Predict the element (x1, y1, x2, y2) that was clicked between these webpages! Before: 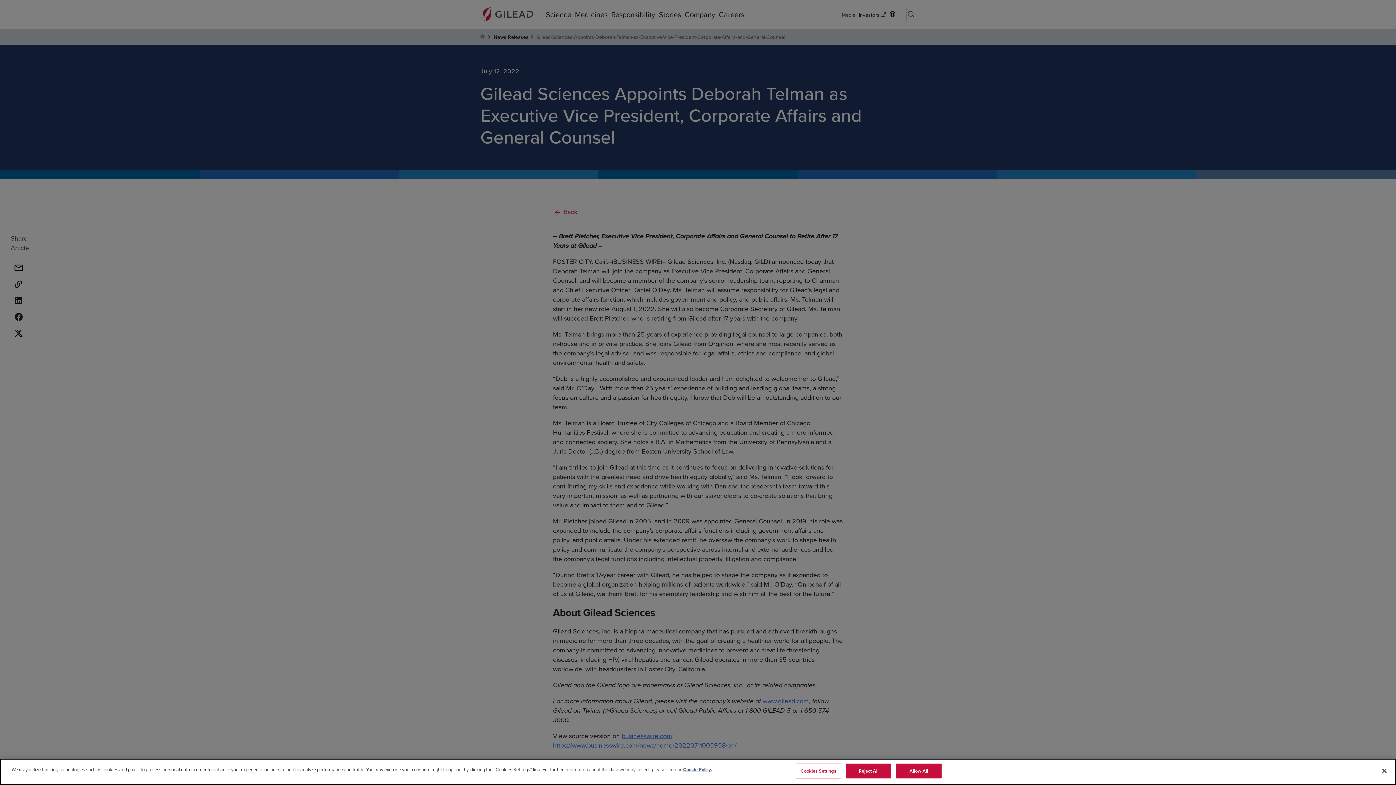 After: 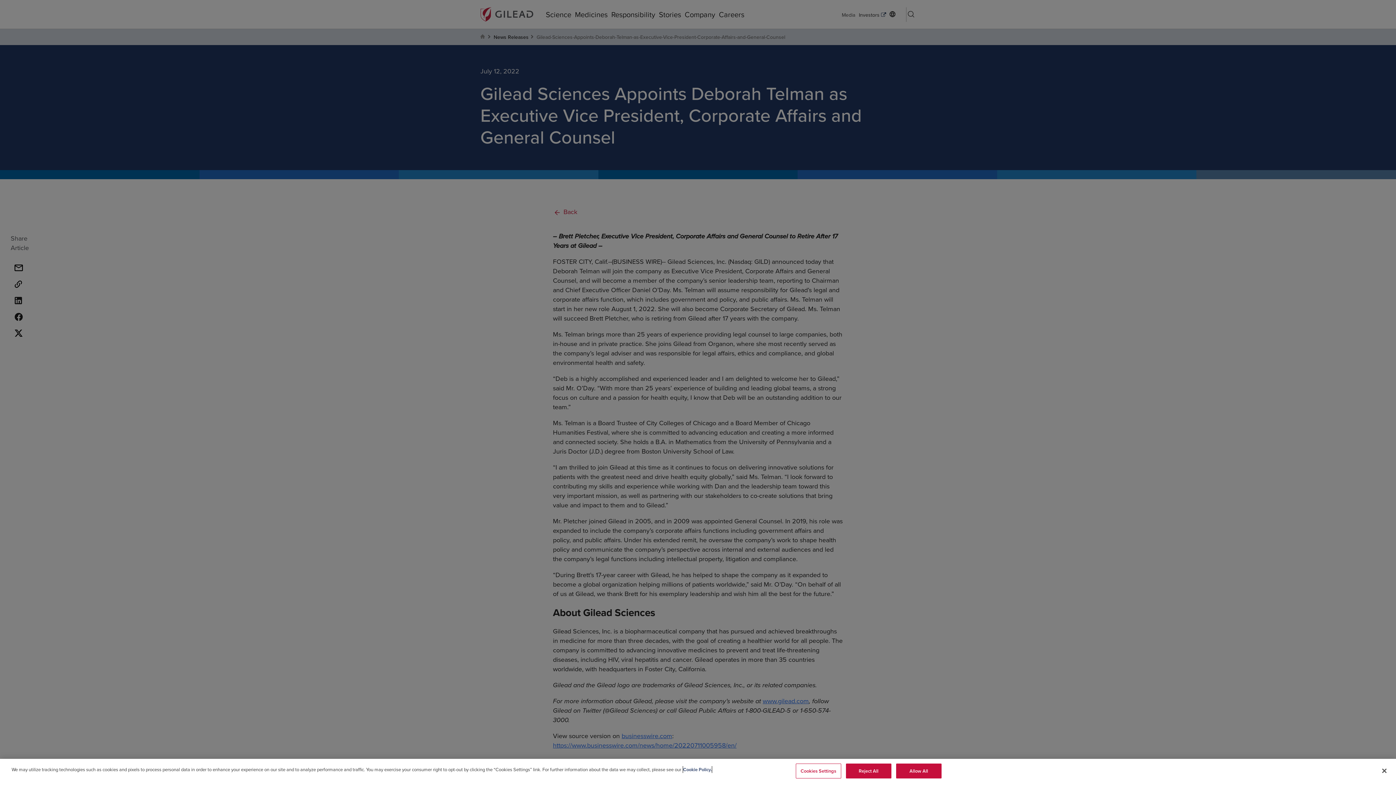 Action: label: More information about your privacy, opens in a new tab bbox: (683, 766, 712, 773)